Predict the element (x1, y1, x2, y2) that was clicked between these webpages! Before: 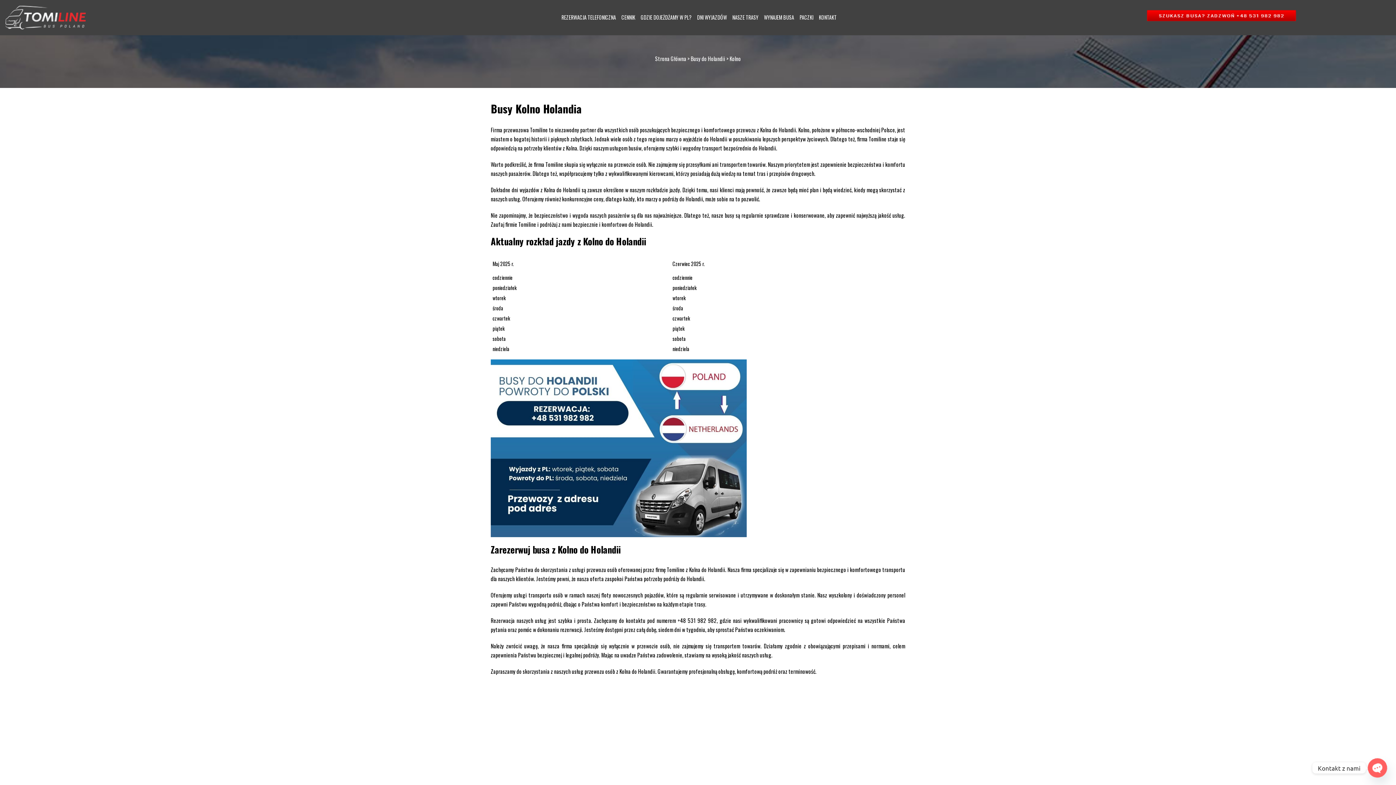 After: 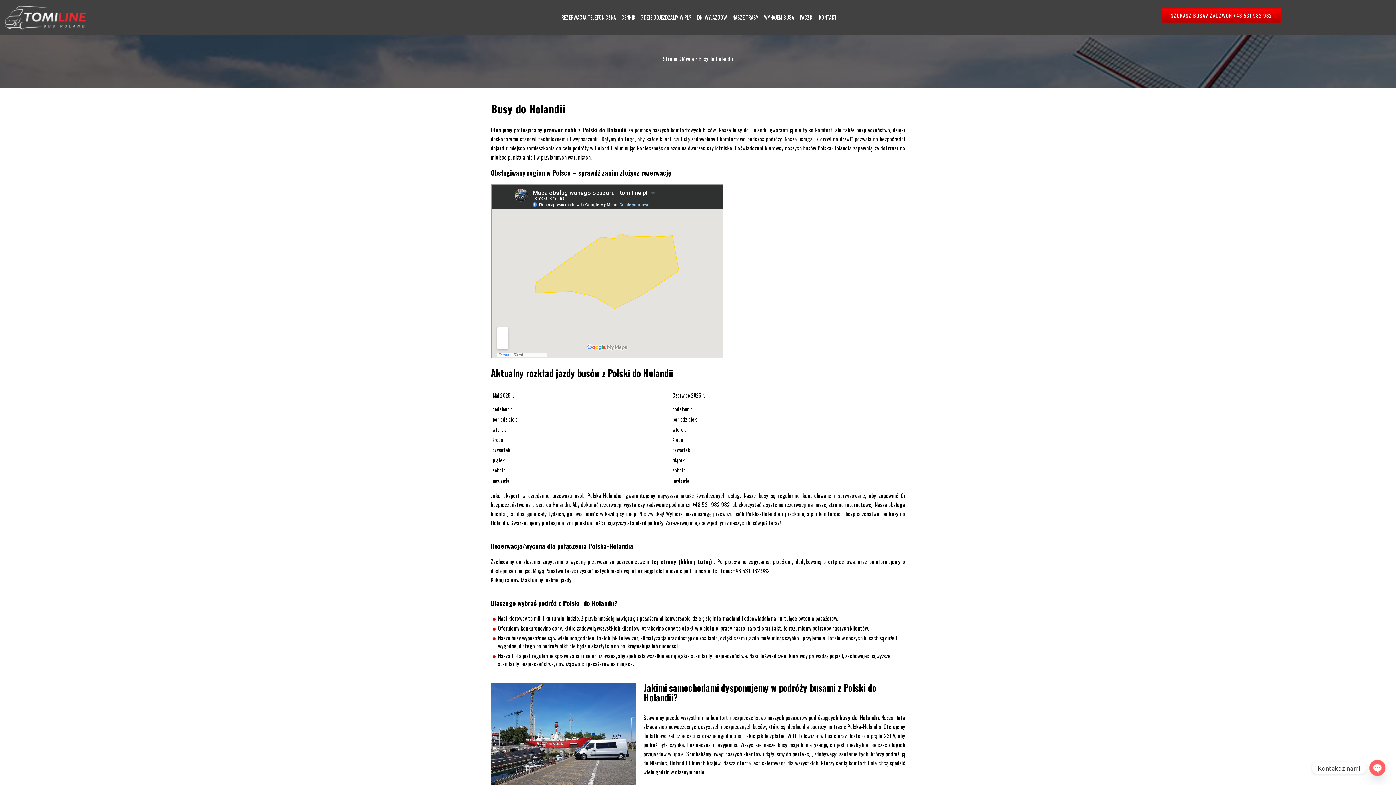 Action: label: Busy do Holandii bbox: (690, 54, 725, 62)